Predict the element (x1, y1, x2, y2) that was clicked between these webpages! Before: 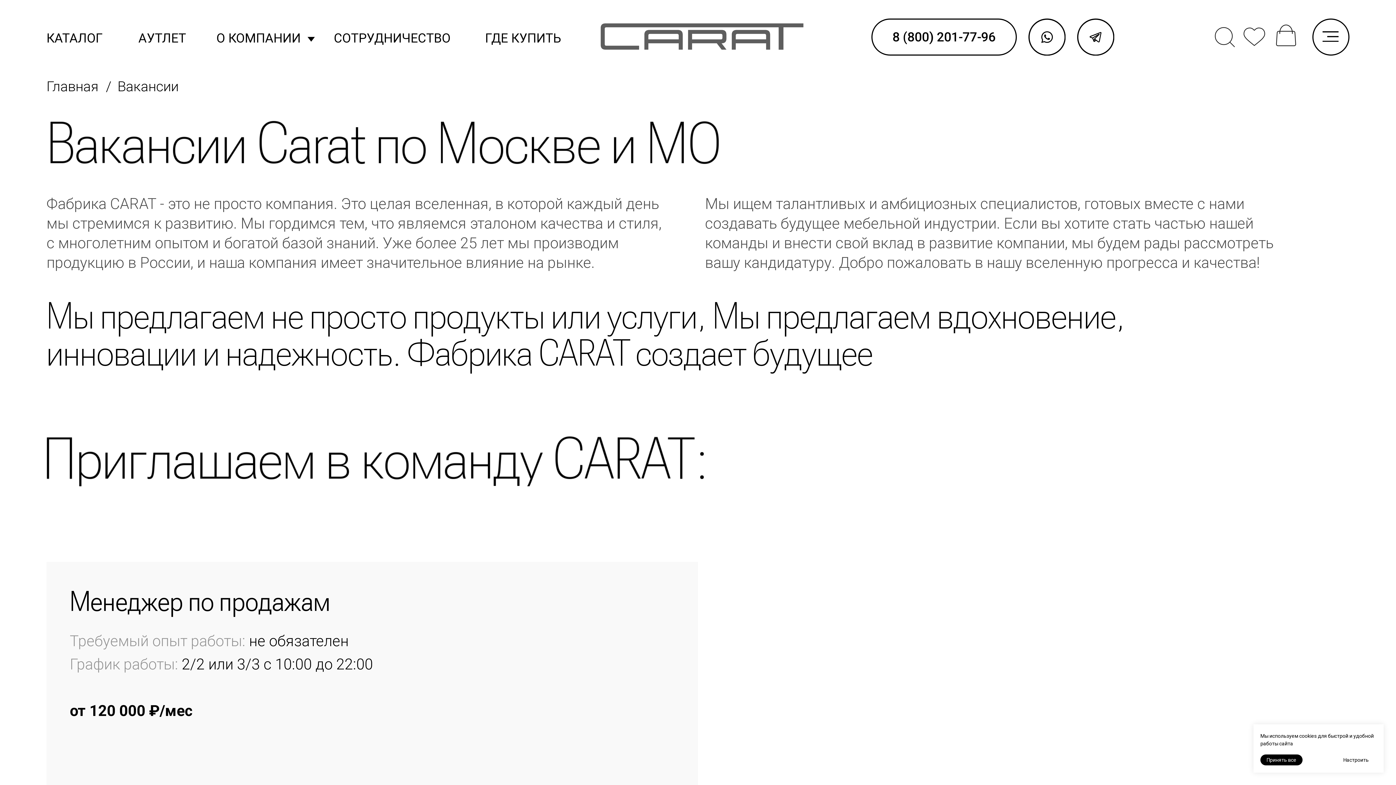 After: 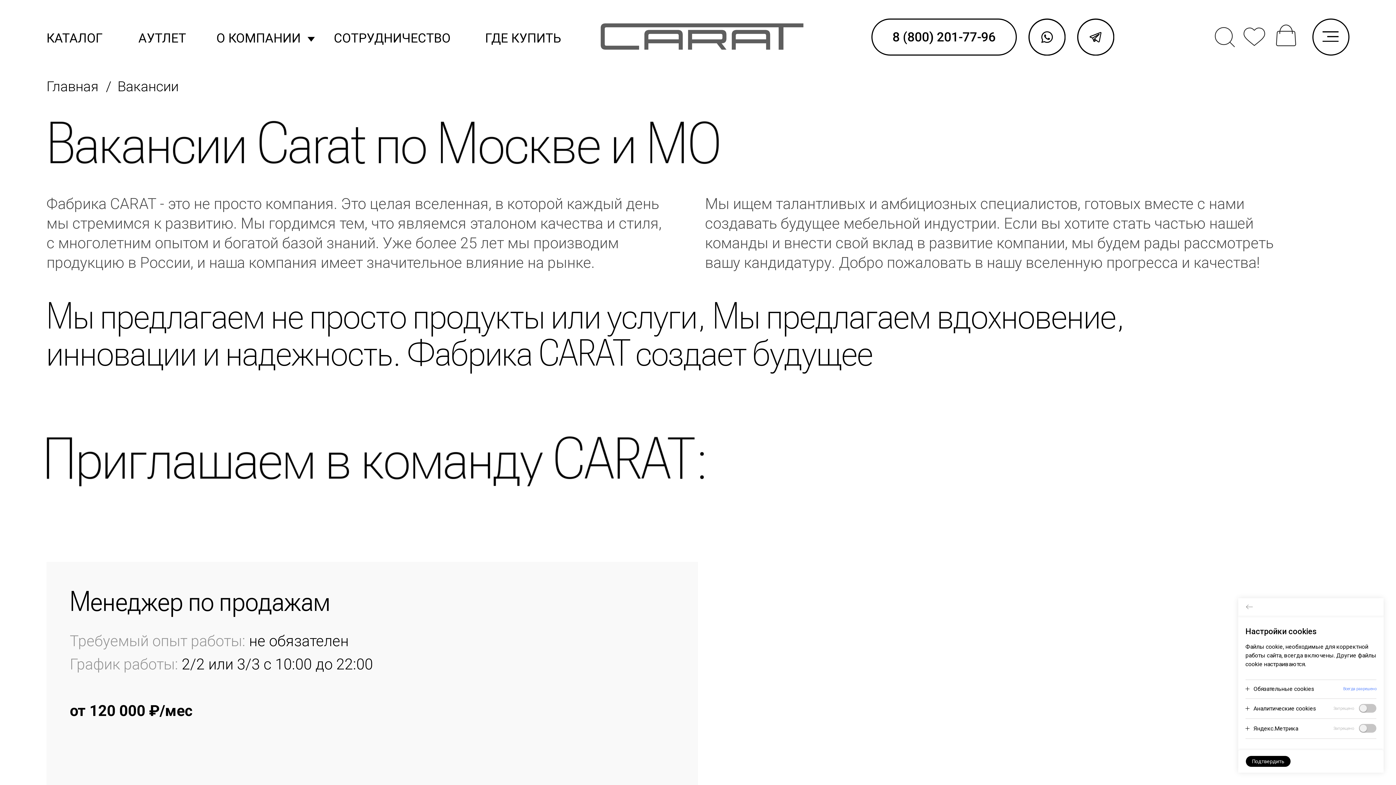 Action: bbox: (1337, 754, 1375, 765) label: Настроить